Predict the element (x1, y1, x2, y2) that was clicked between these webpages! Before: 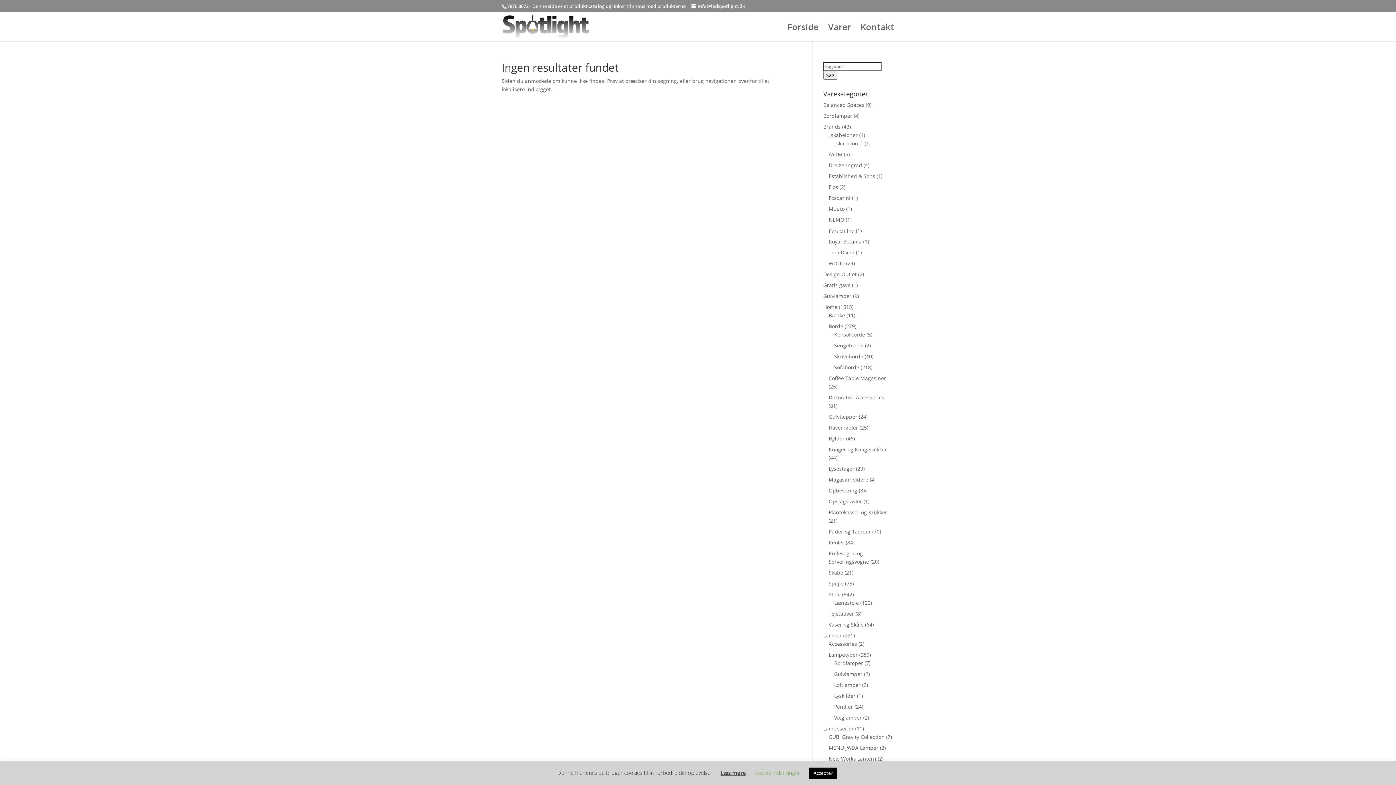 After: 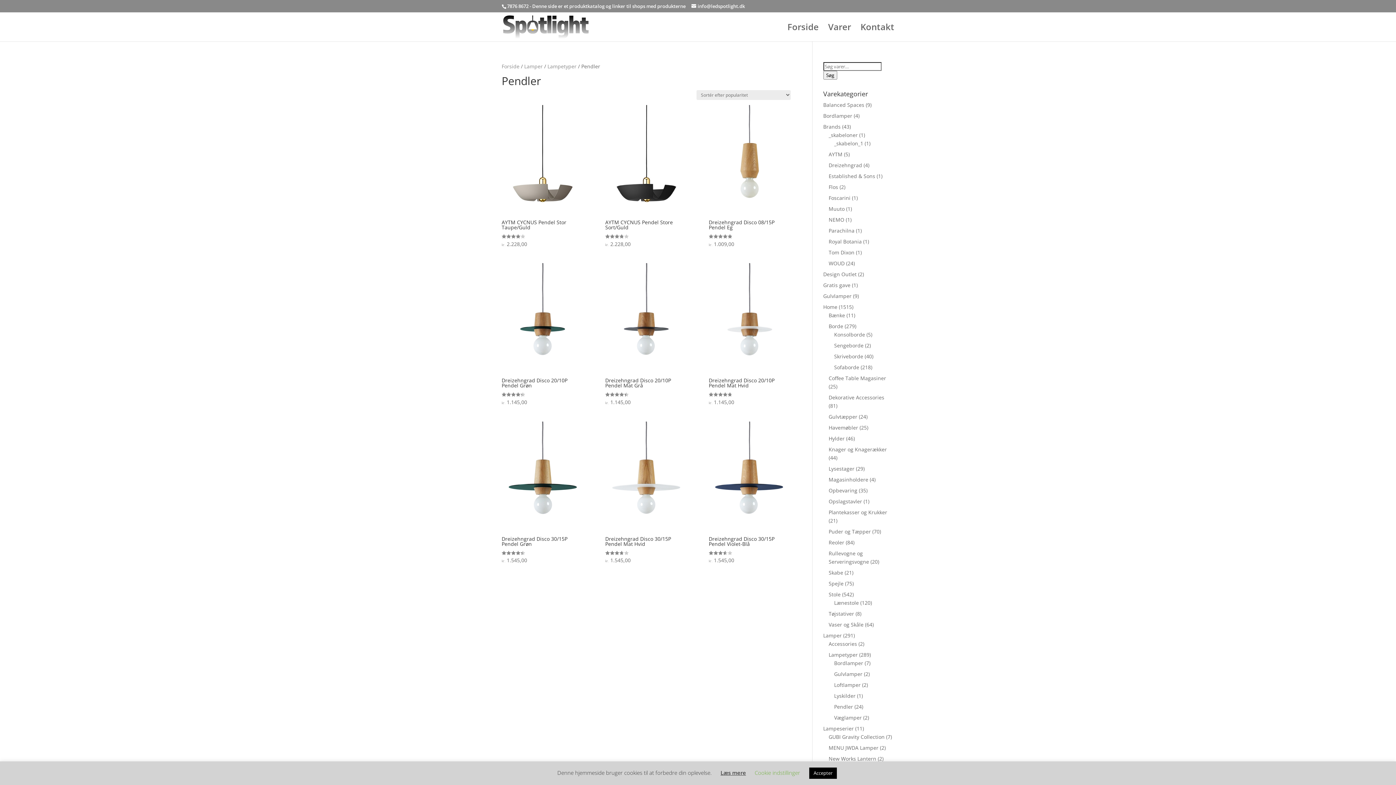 Action: label: Pendler bbox: (834, 703, 853, 710)